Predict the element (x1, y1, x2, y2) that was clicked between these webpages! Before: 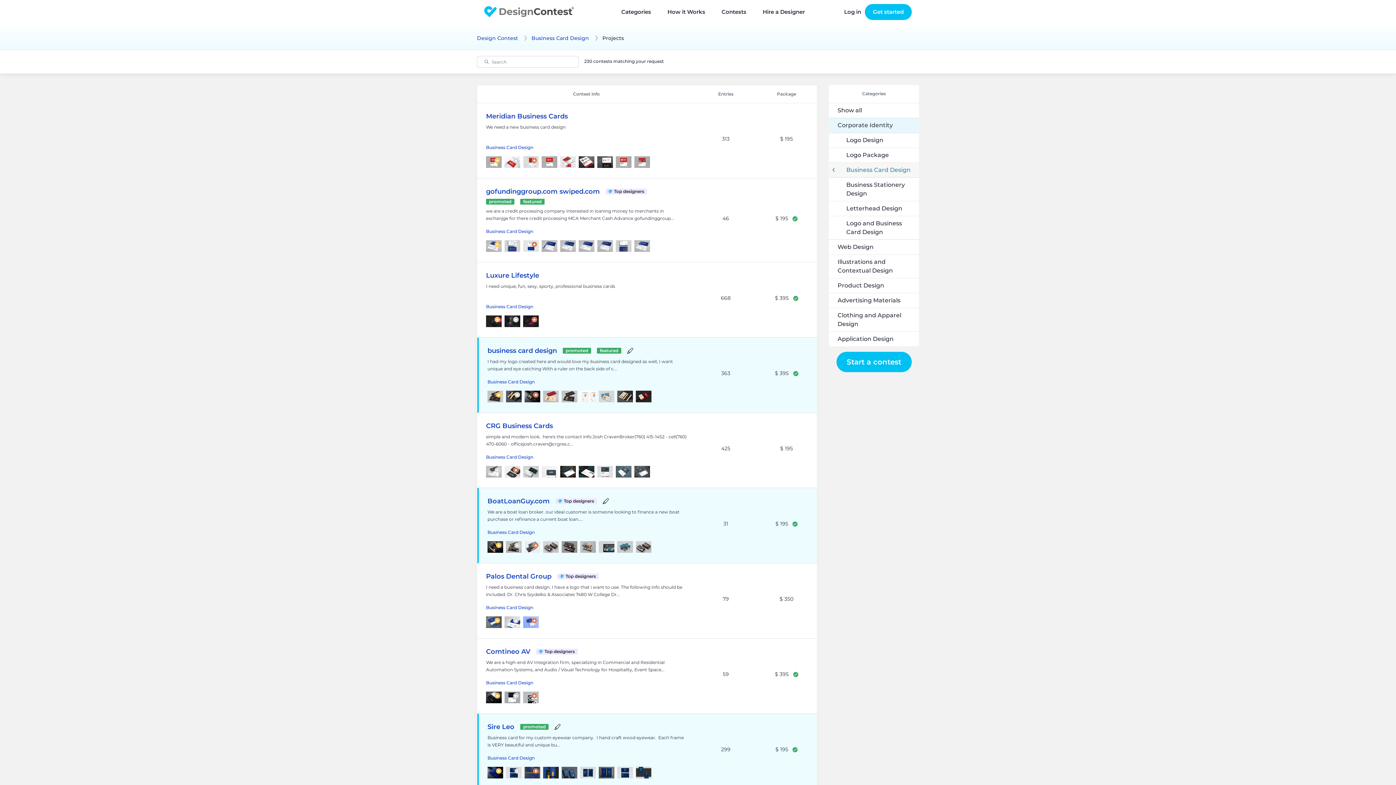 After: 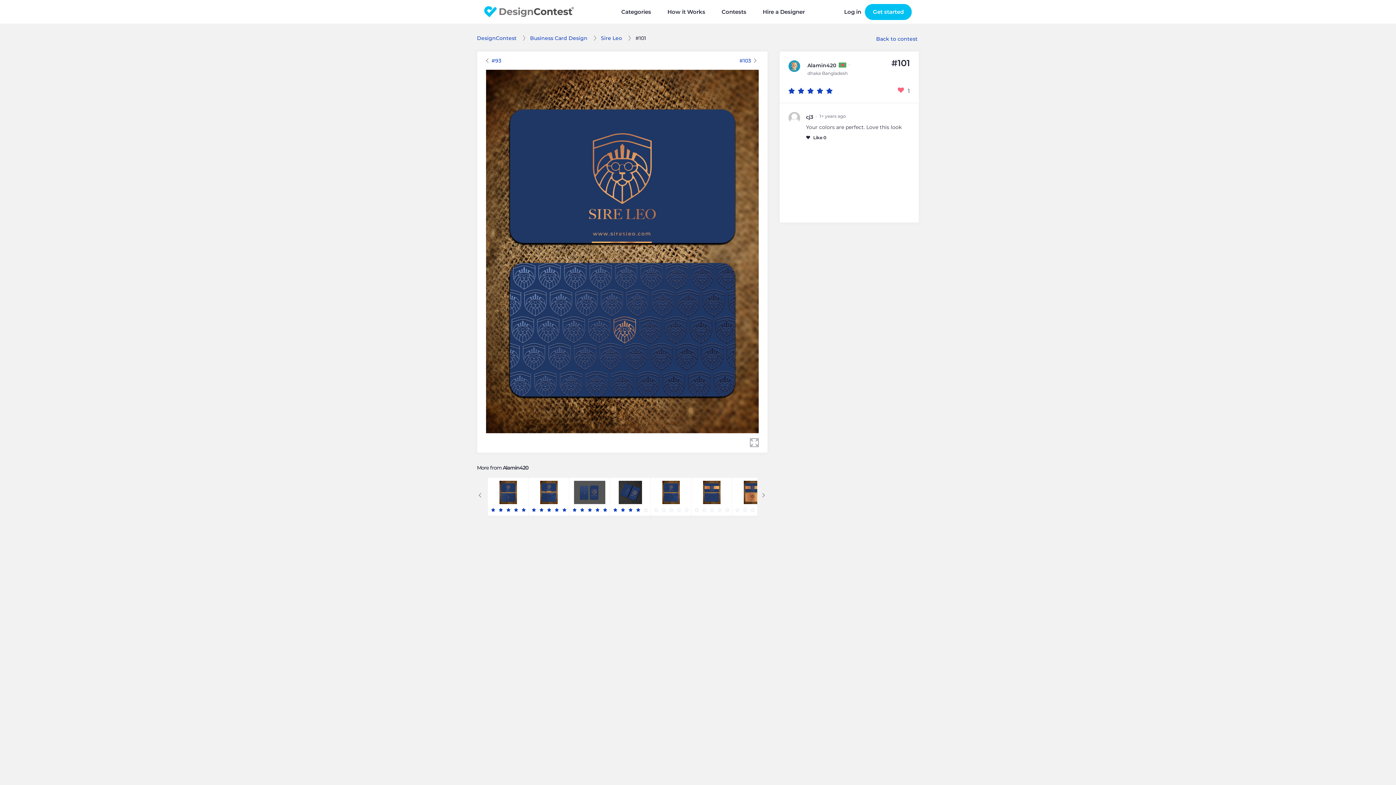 Action: bbox: (524, 767, 540, 778)